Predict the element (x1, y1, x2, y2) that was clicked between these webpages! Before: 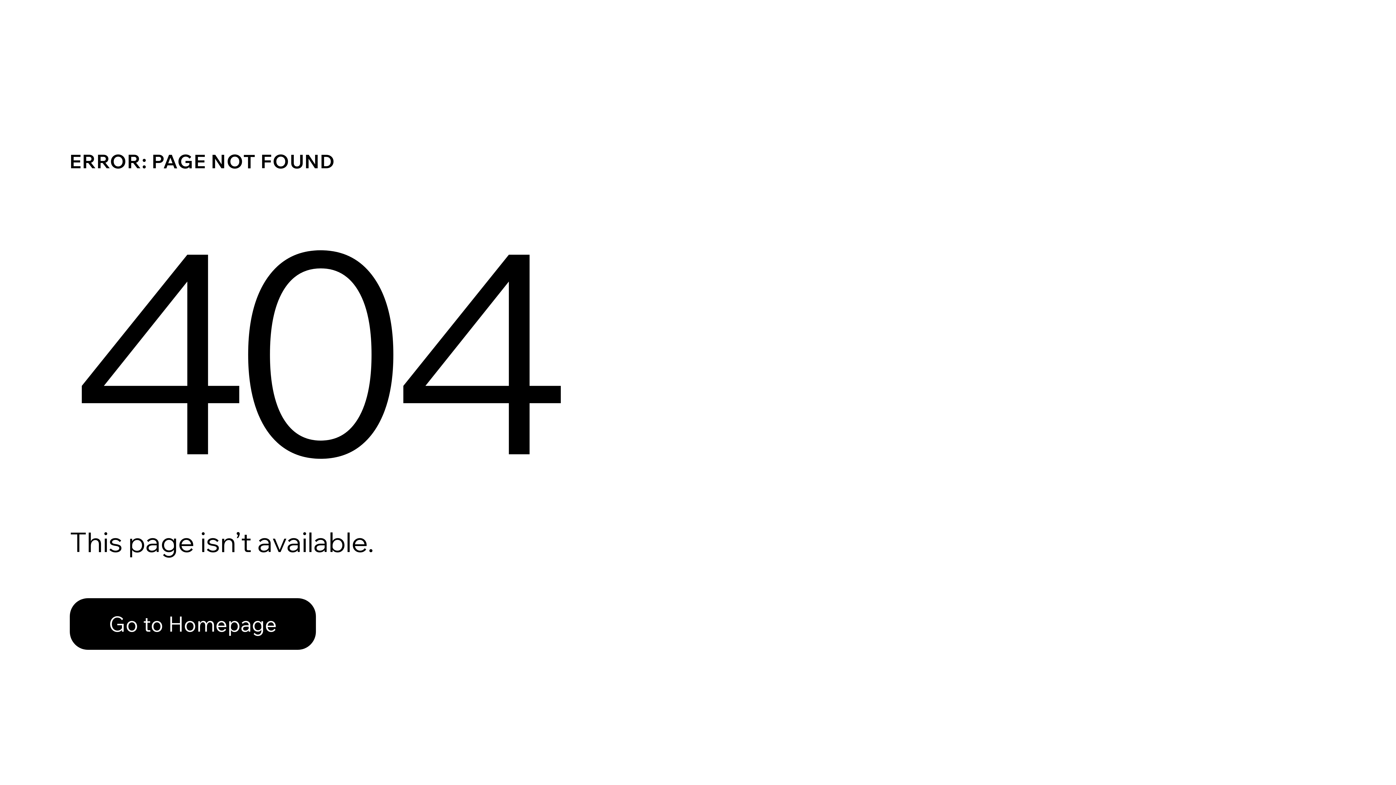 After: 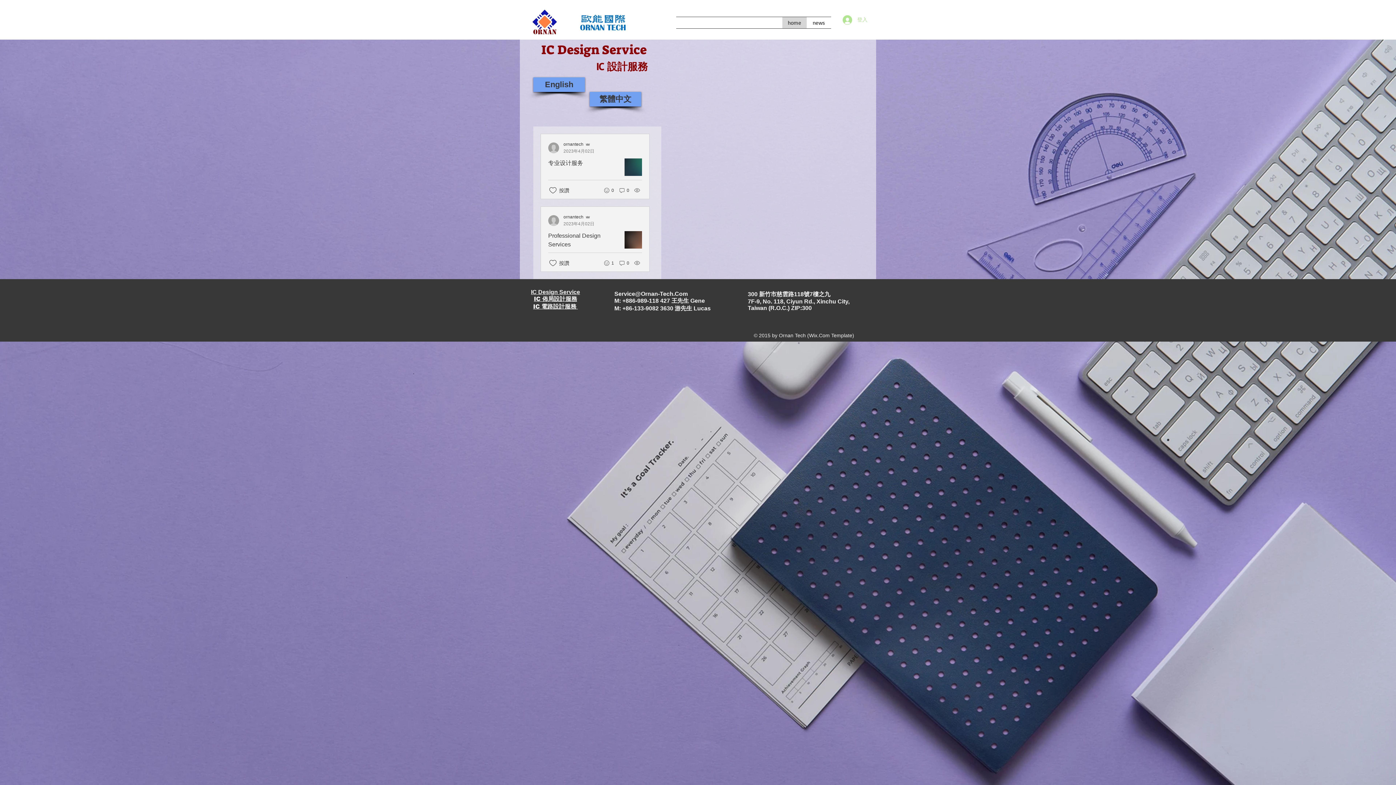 Action: label: Go to Homepage bbox: (69, 582, 768, 659)